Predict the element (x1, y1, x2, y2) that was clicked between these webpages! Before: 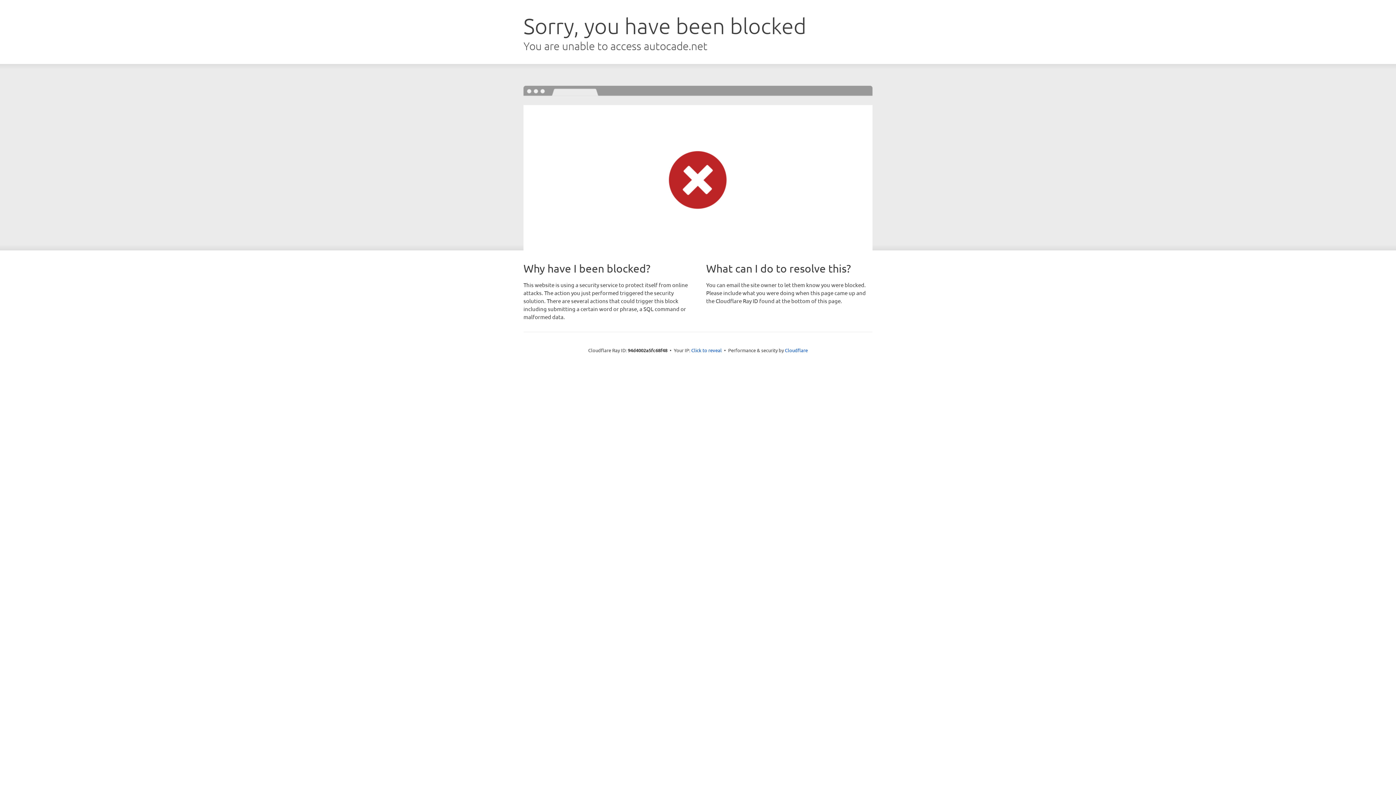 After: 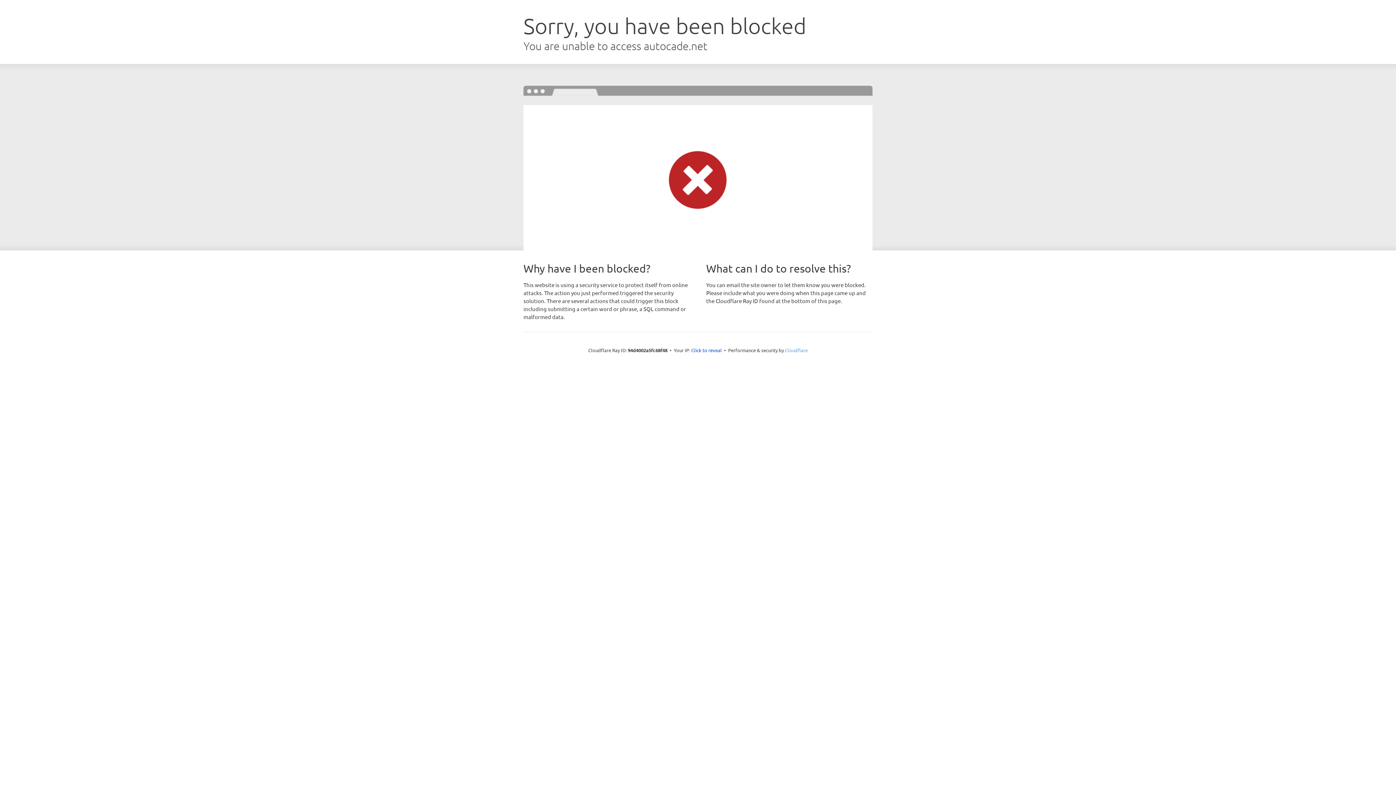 Action: bbox: (785, 347, 808, 353) label: Cloudflare